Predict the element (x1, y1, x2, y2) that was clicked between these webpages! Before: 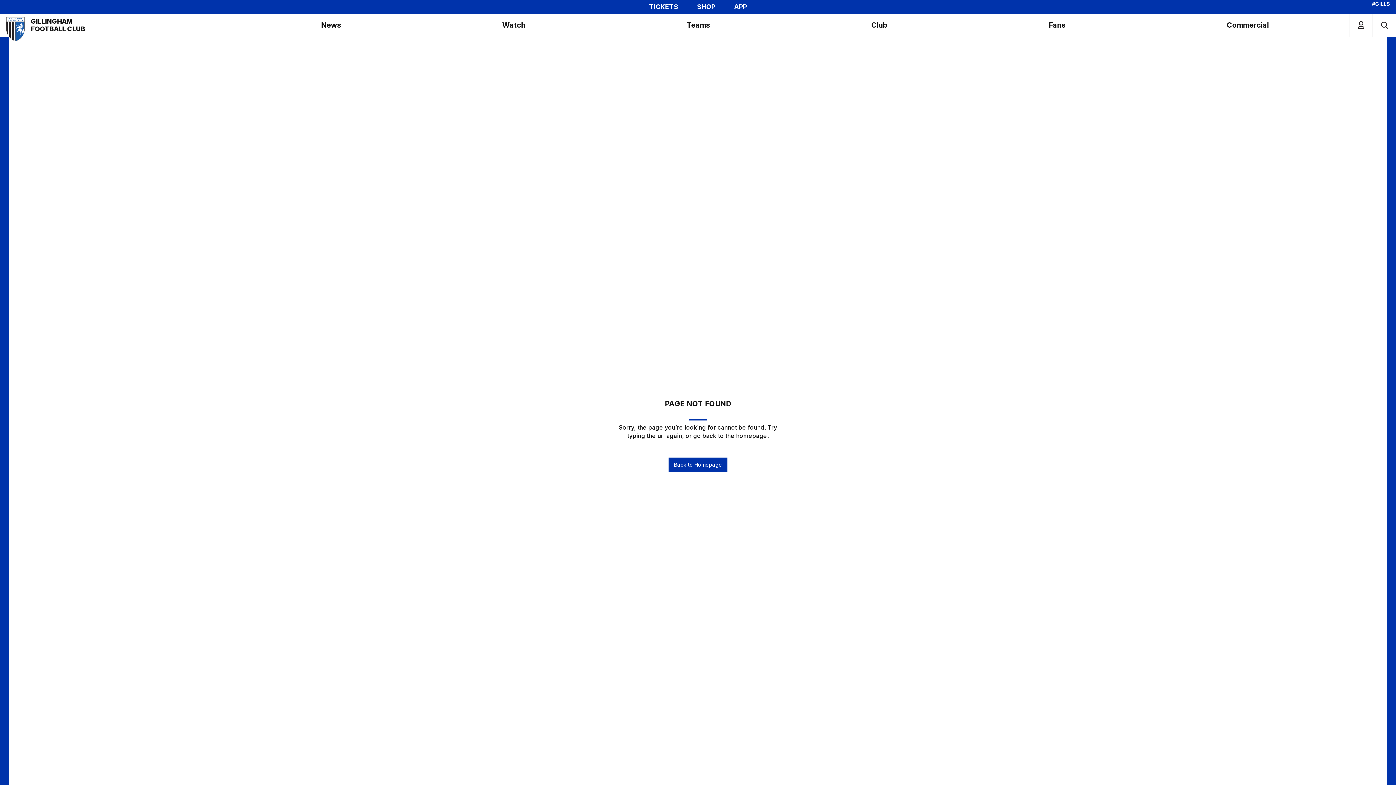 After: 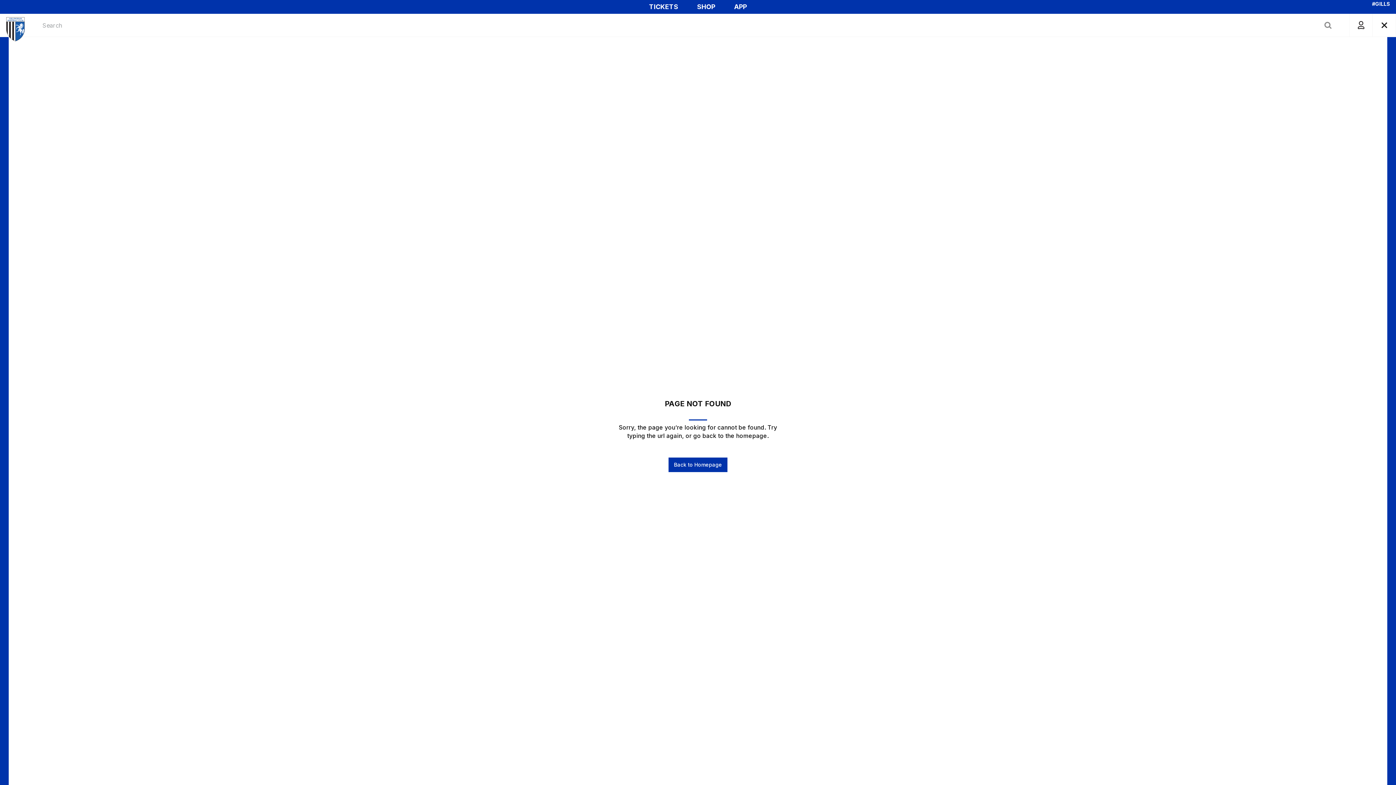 Action: label: Toggle search bbox: (1373, 13, 1396, 36)